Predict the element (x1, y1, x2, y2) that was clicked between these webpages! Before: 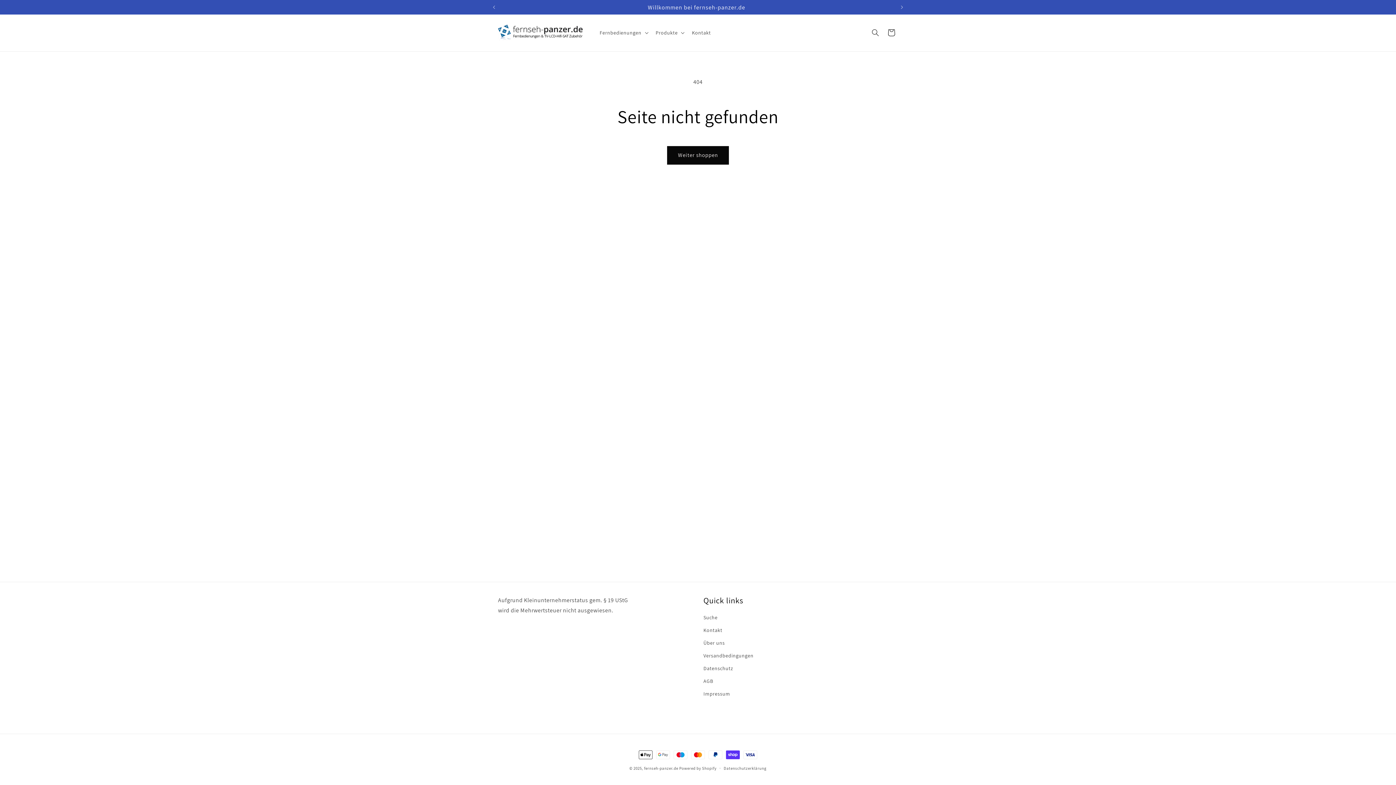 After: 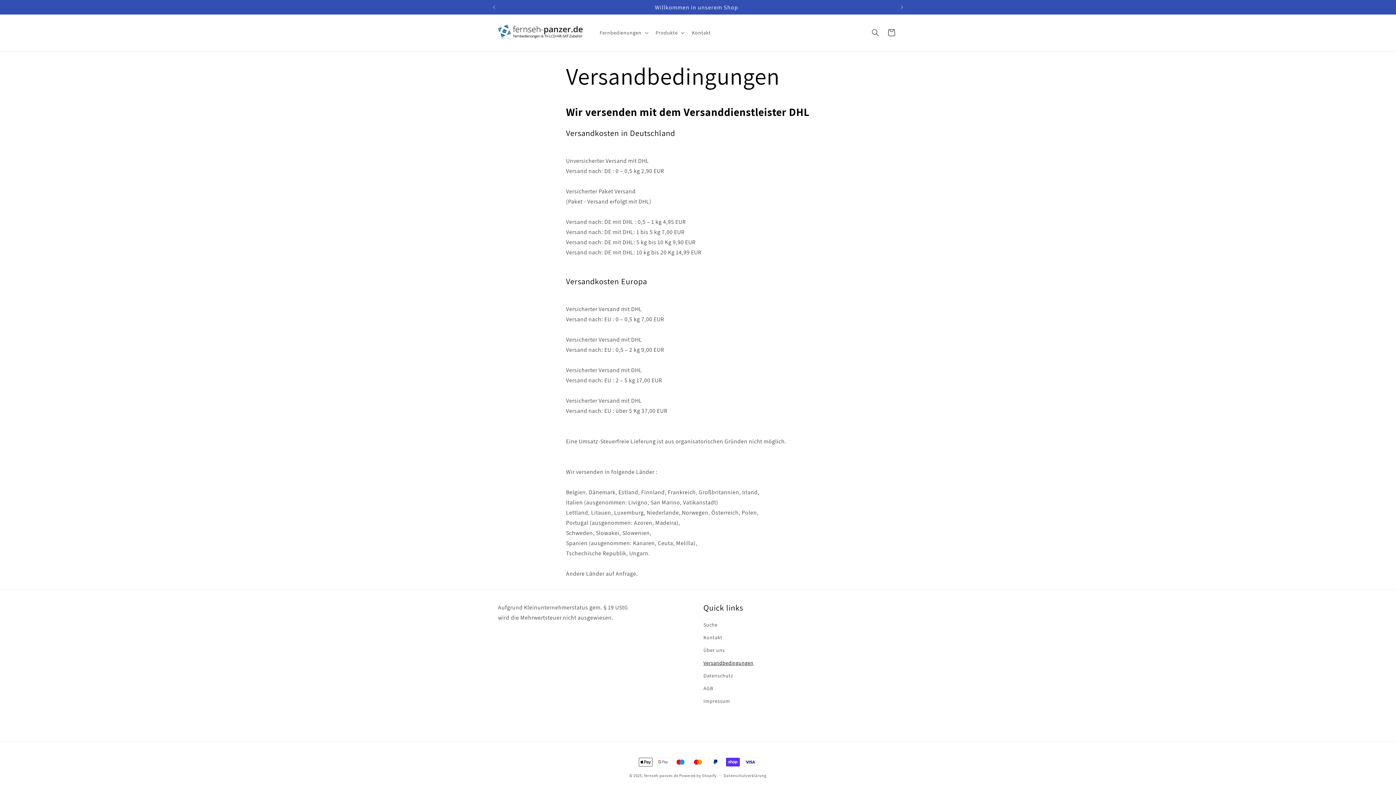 Action: label: Versandbedingungen bbox: (703, 649, 753, 662)